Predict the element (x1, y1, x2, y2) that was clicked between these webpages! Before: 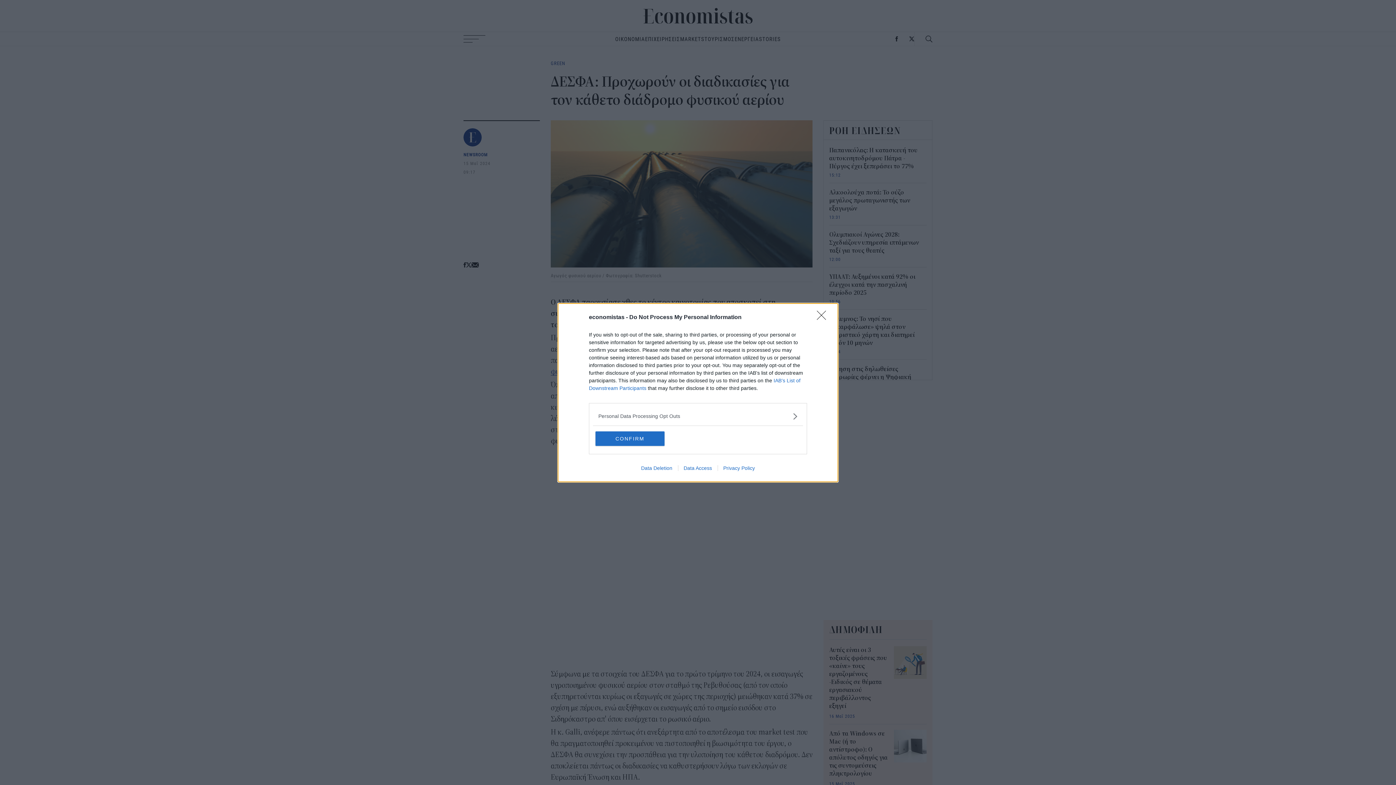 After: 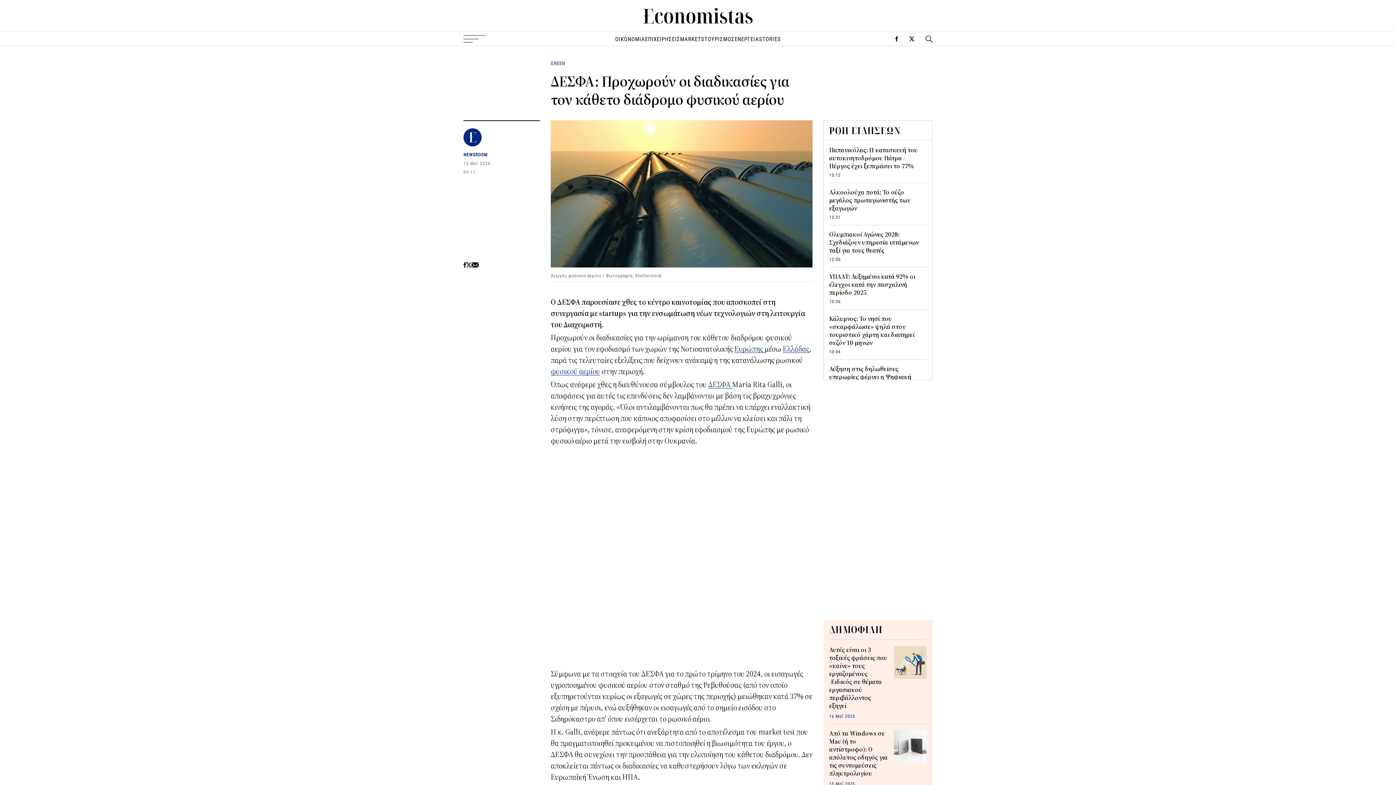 Action: label: Close bbox: (817, 310, 830, 324)